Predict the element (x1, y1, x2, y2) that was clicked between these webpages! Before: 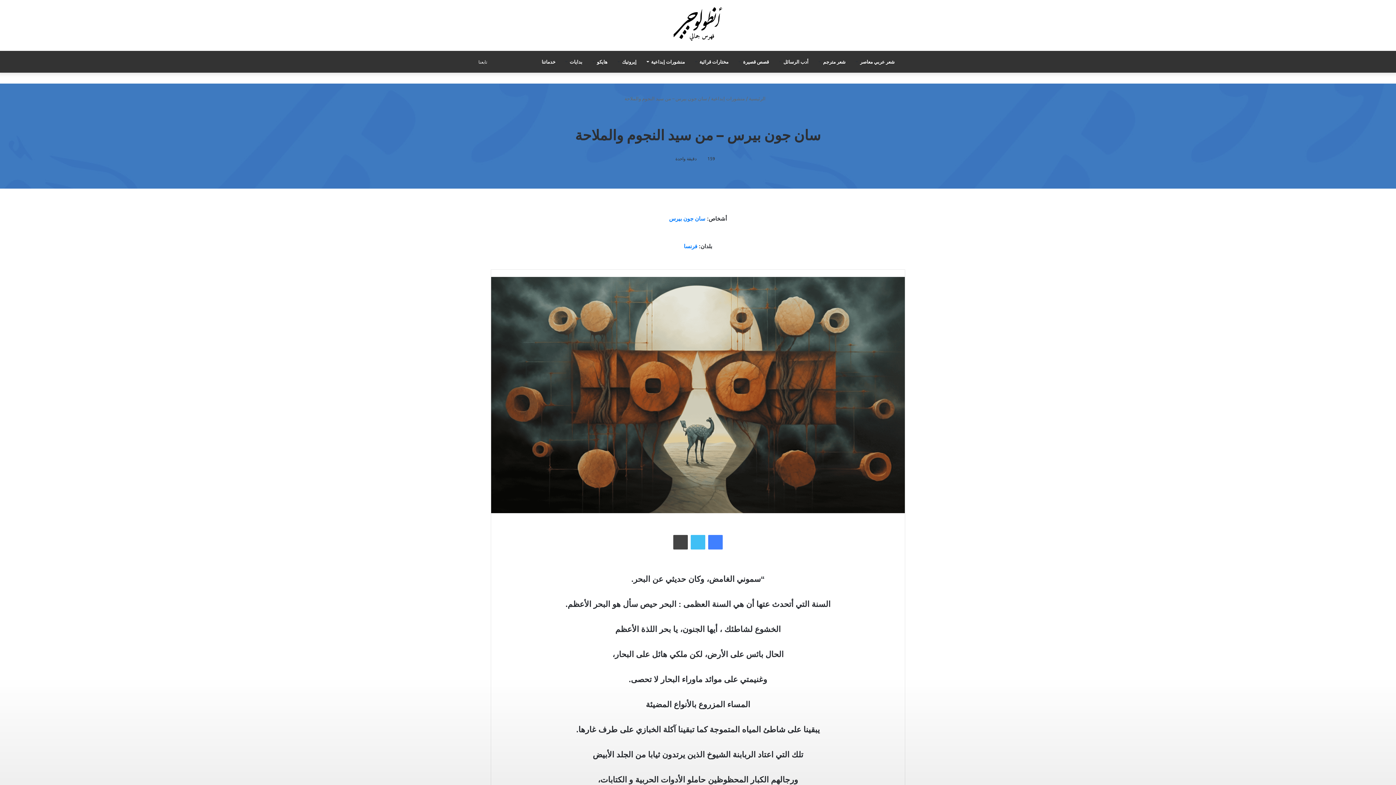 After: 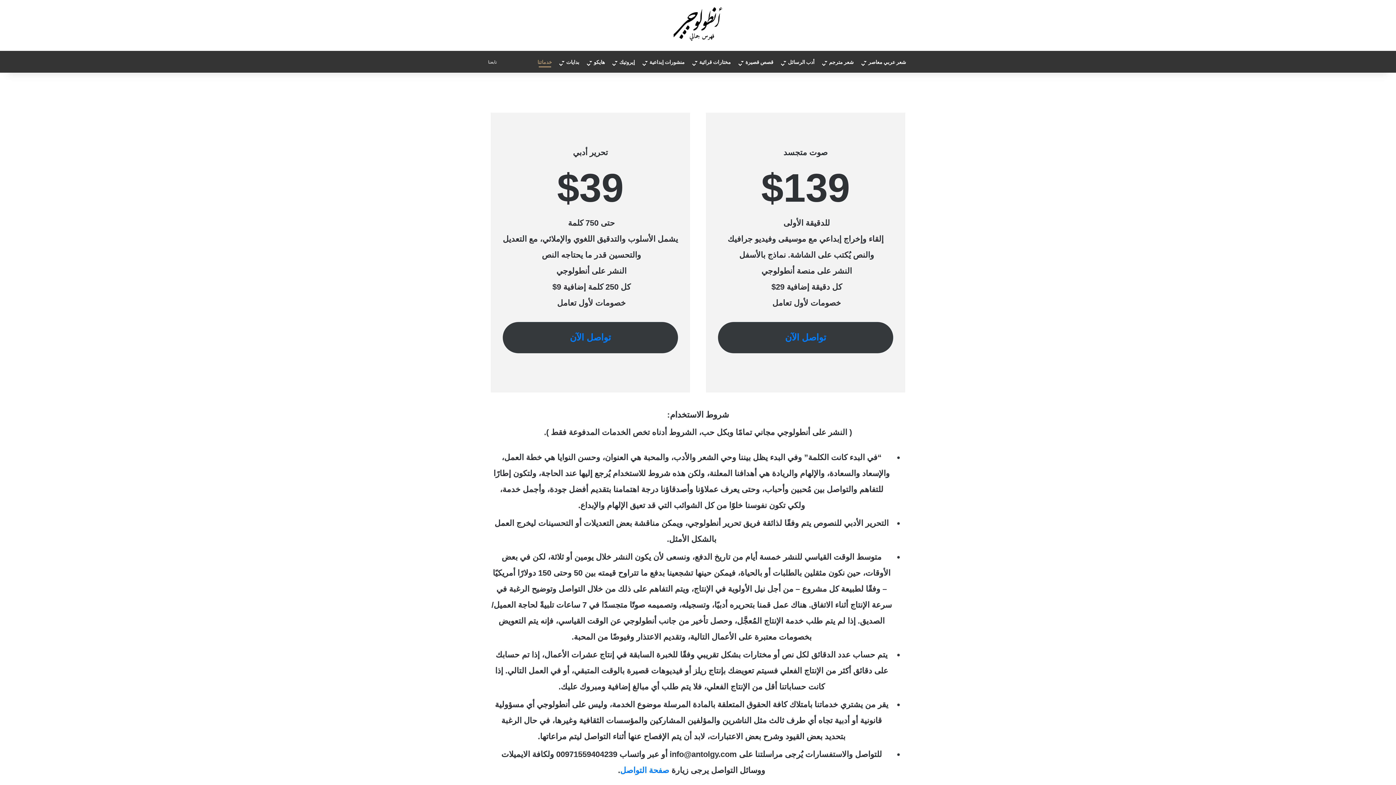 Action: label: خدماتنا bbox: (536, 50, 560, 72)